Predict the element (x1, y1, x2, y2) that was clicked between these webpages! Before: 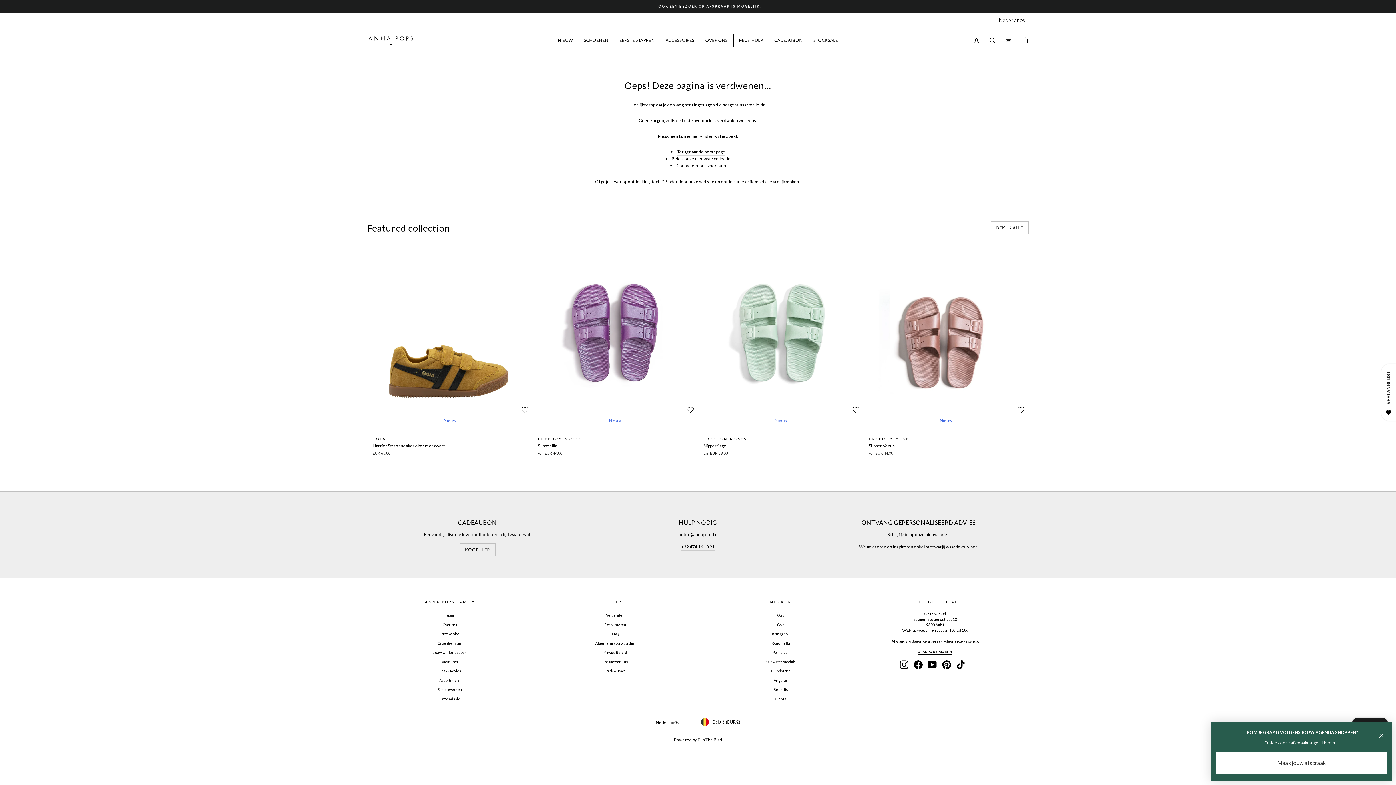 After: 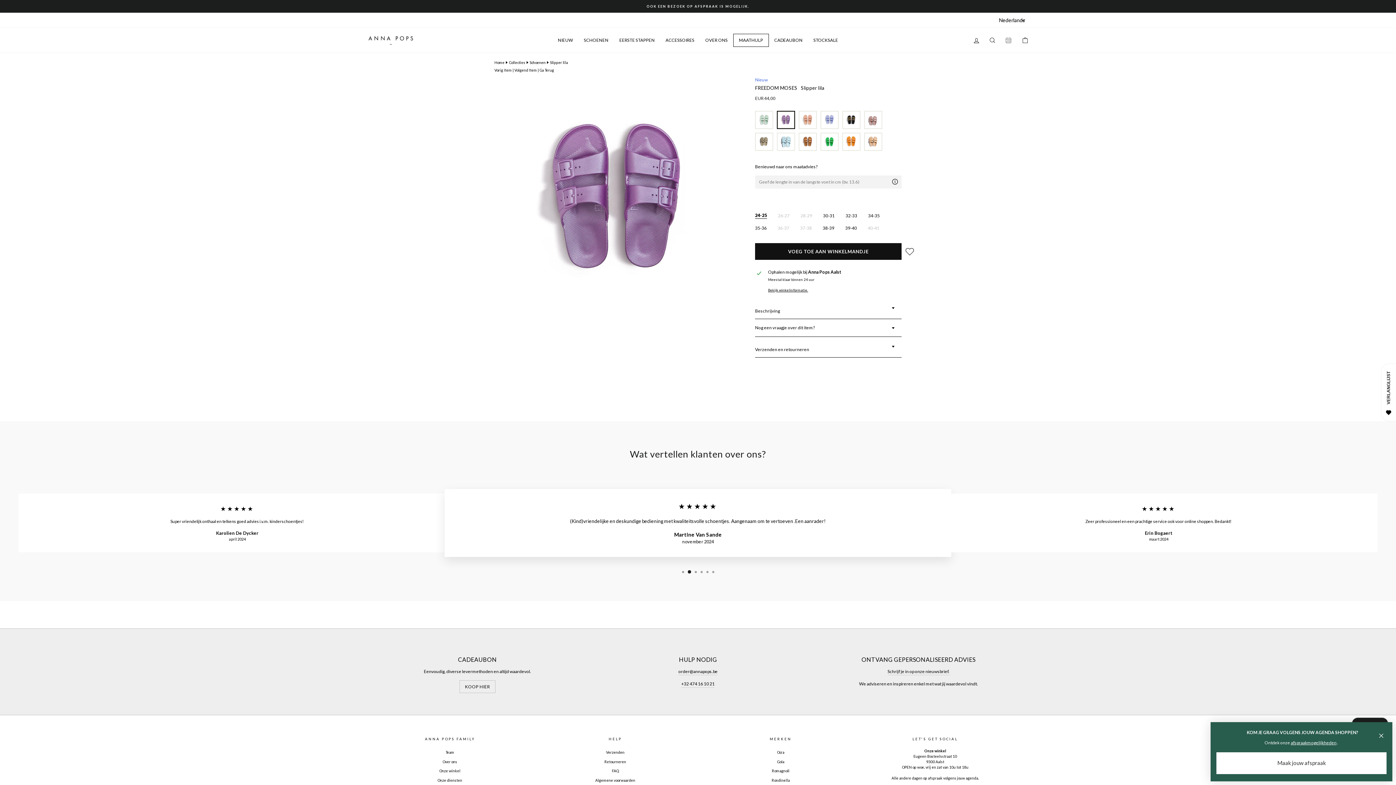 Action: label: FREEDOM MOSES
Slipper lila
van EUR 44,00 bbox: (532, 429, 698, 464)